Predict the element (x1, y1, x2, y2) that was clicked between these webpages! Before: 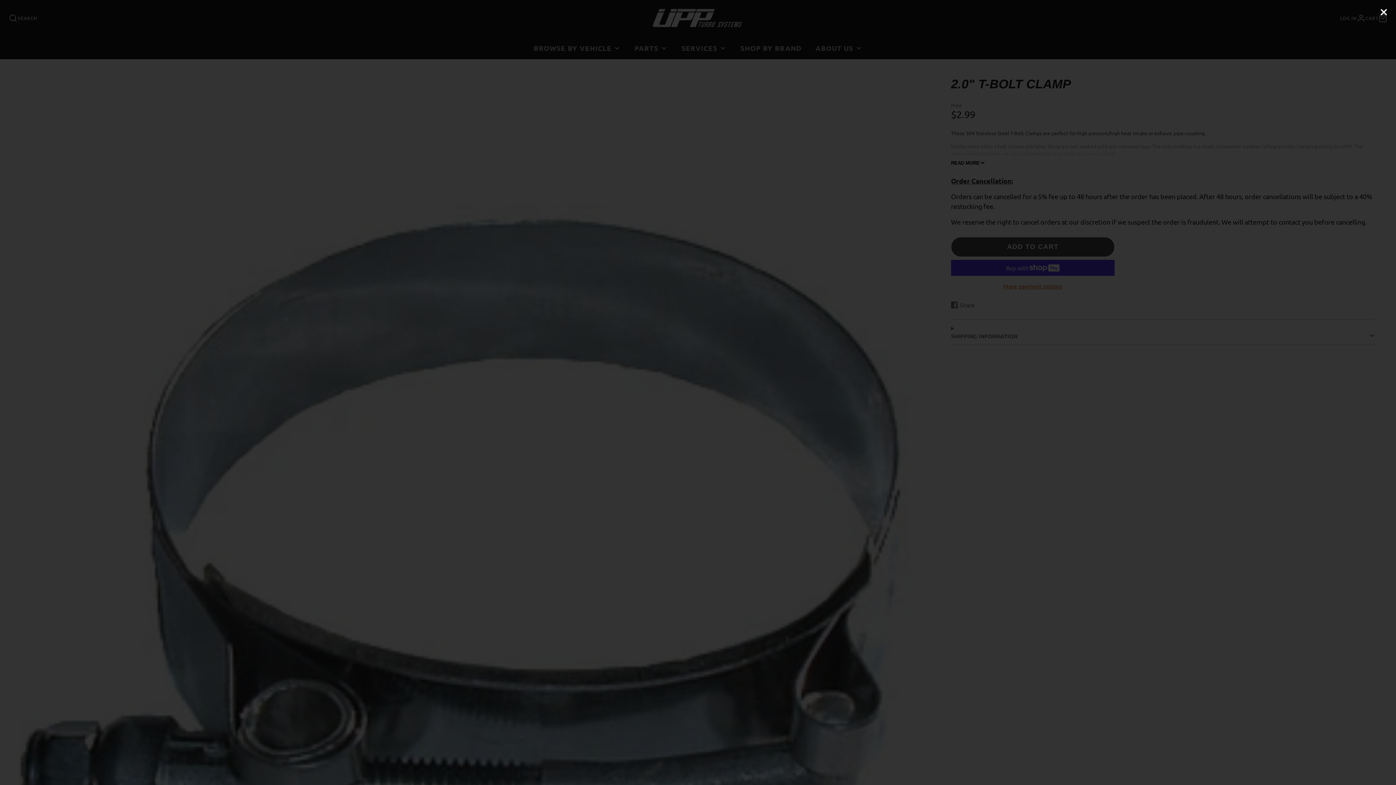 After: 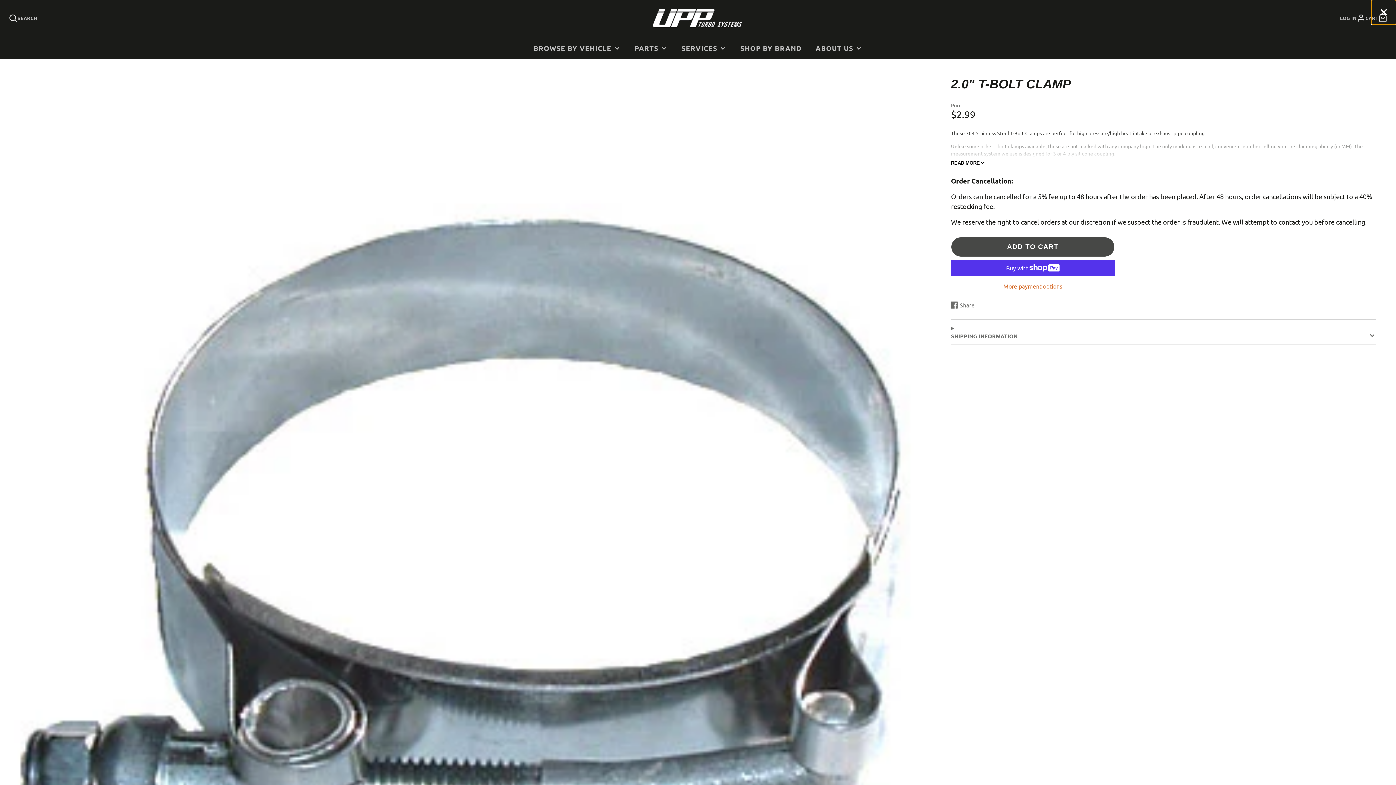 Action: bbox: (1371, 0, 1396, 24)